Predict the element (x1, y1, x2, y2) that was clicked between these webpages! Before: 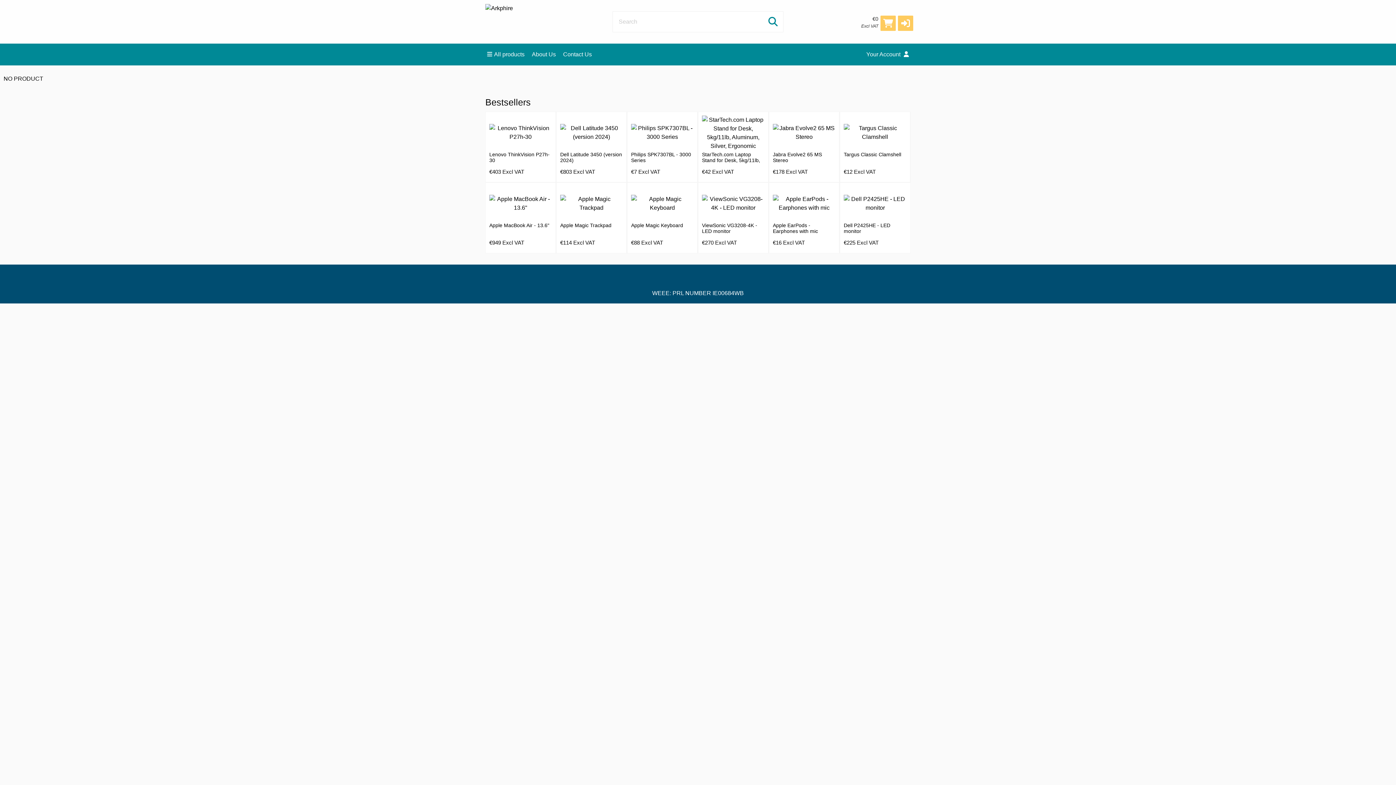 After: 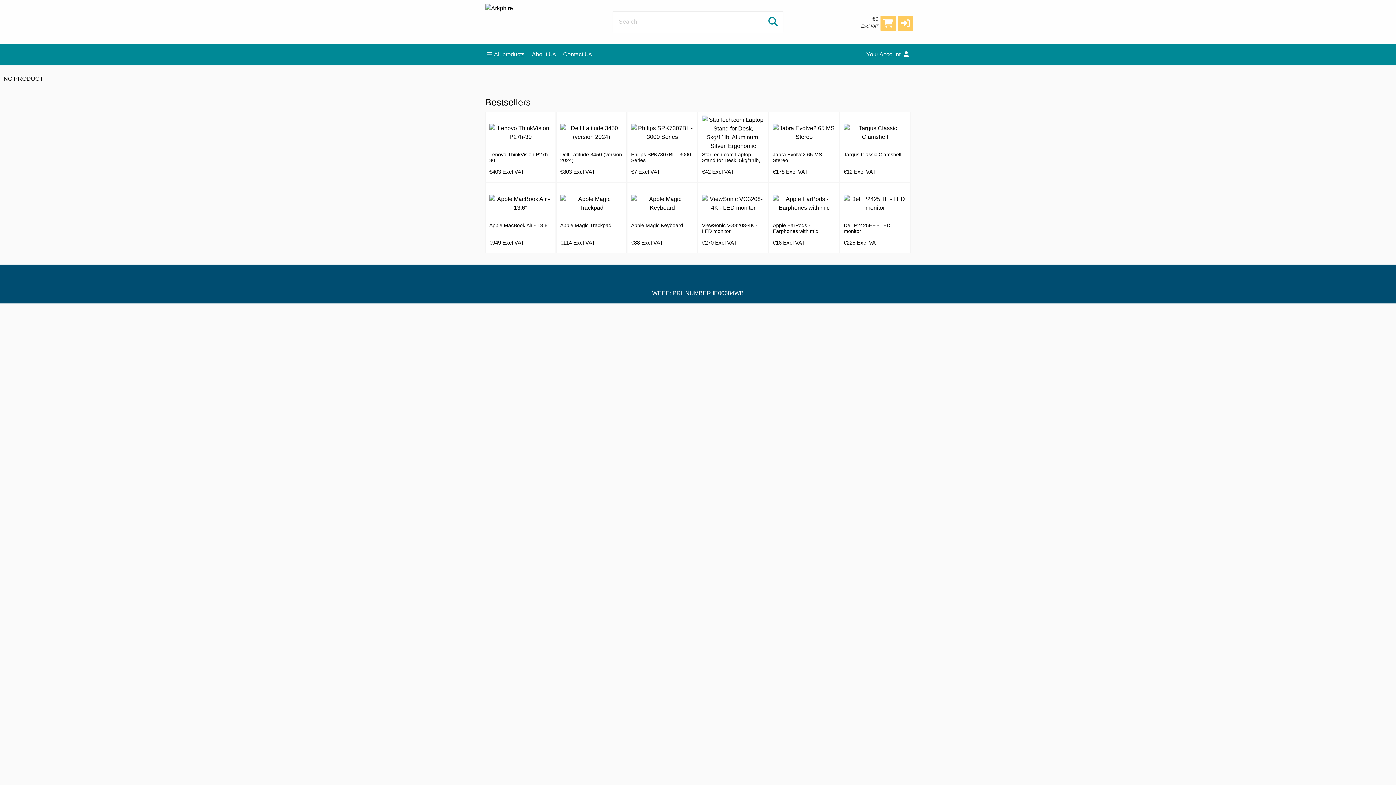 Action: bbox: (532, 43, 556, 65) label: About Us